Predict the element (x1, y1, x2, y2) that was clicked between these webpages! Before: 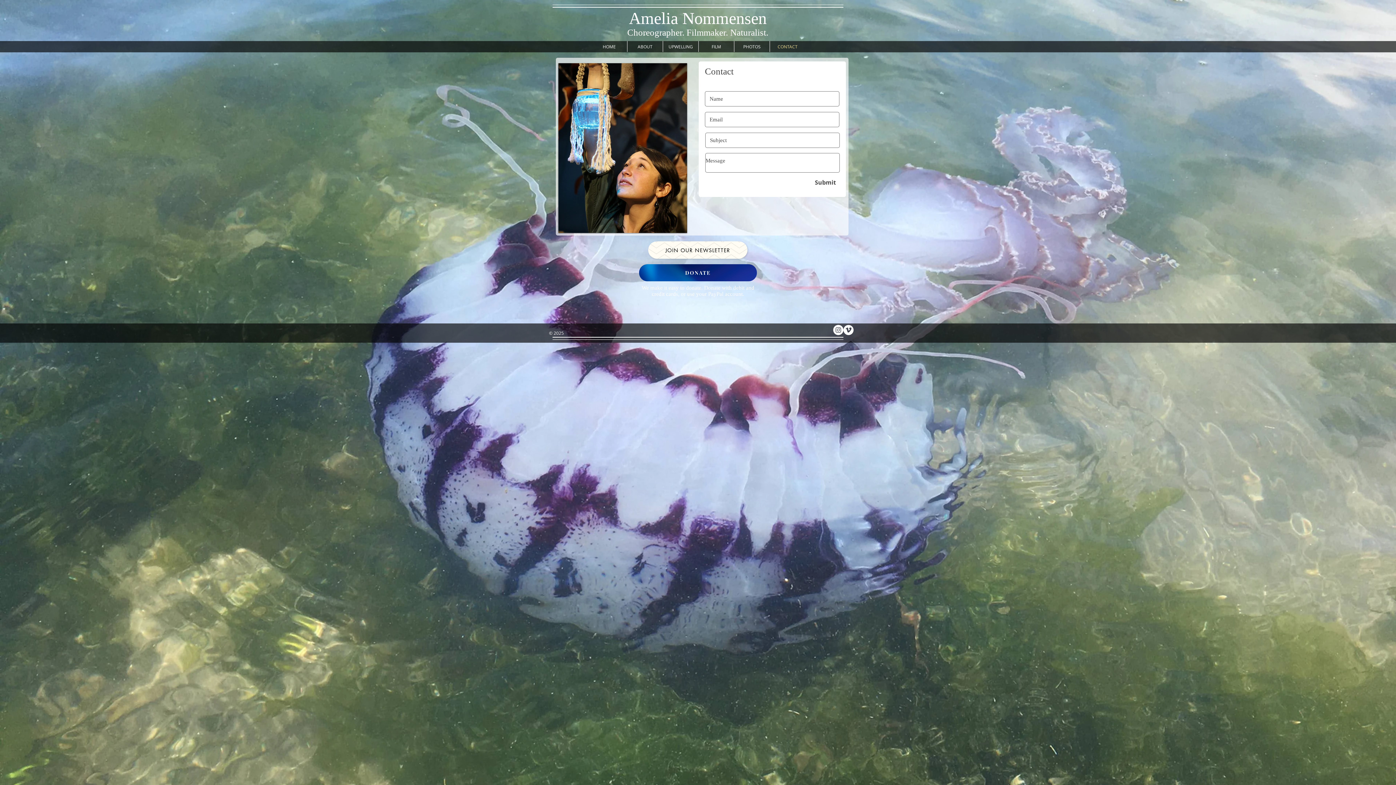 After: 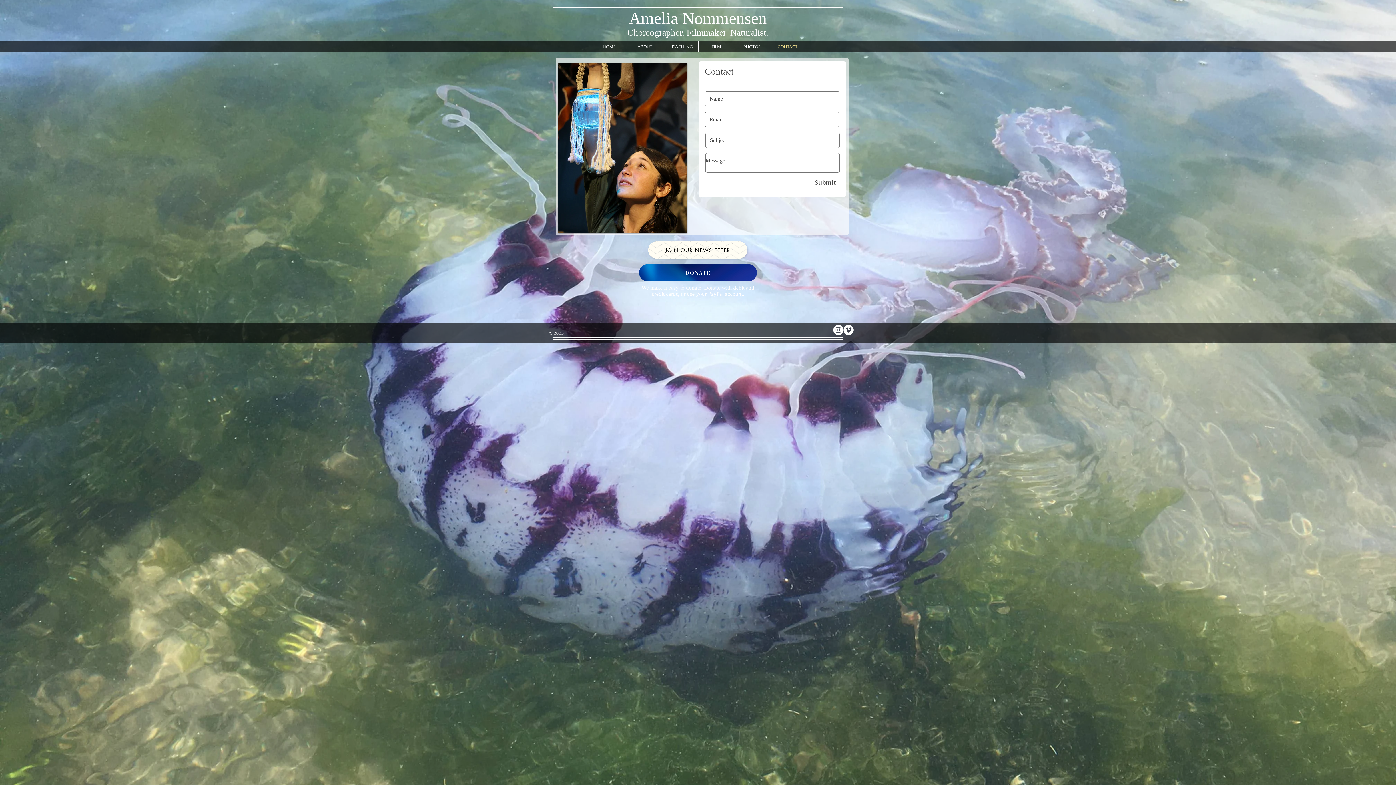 Action: label: Instagram - White Circle bbox: (833, 325, 843, 335)